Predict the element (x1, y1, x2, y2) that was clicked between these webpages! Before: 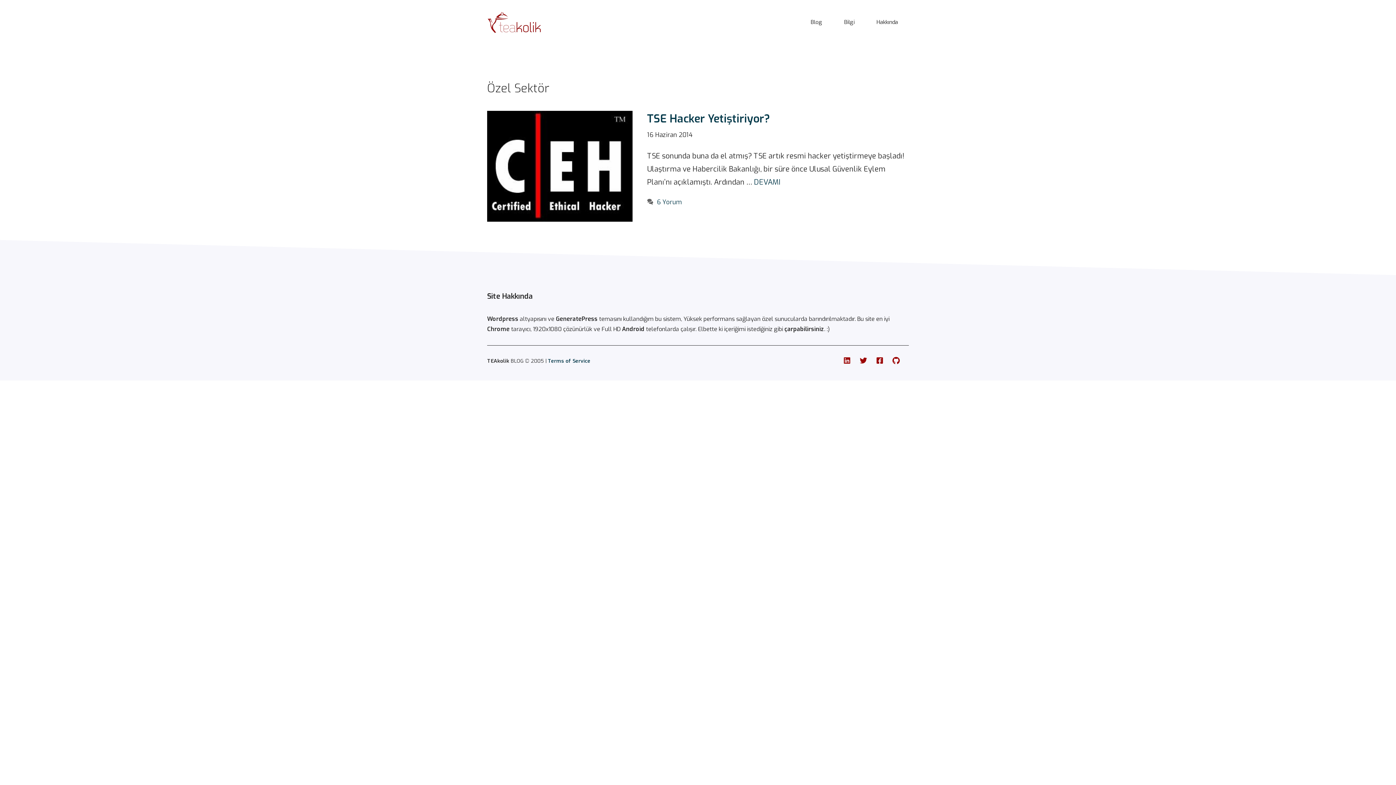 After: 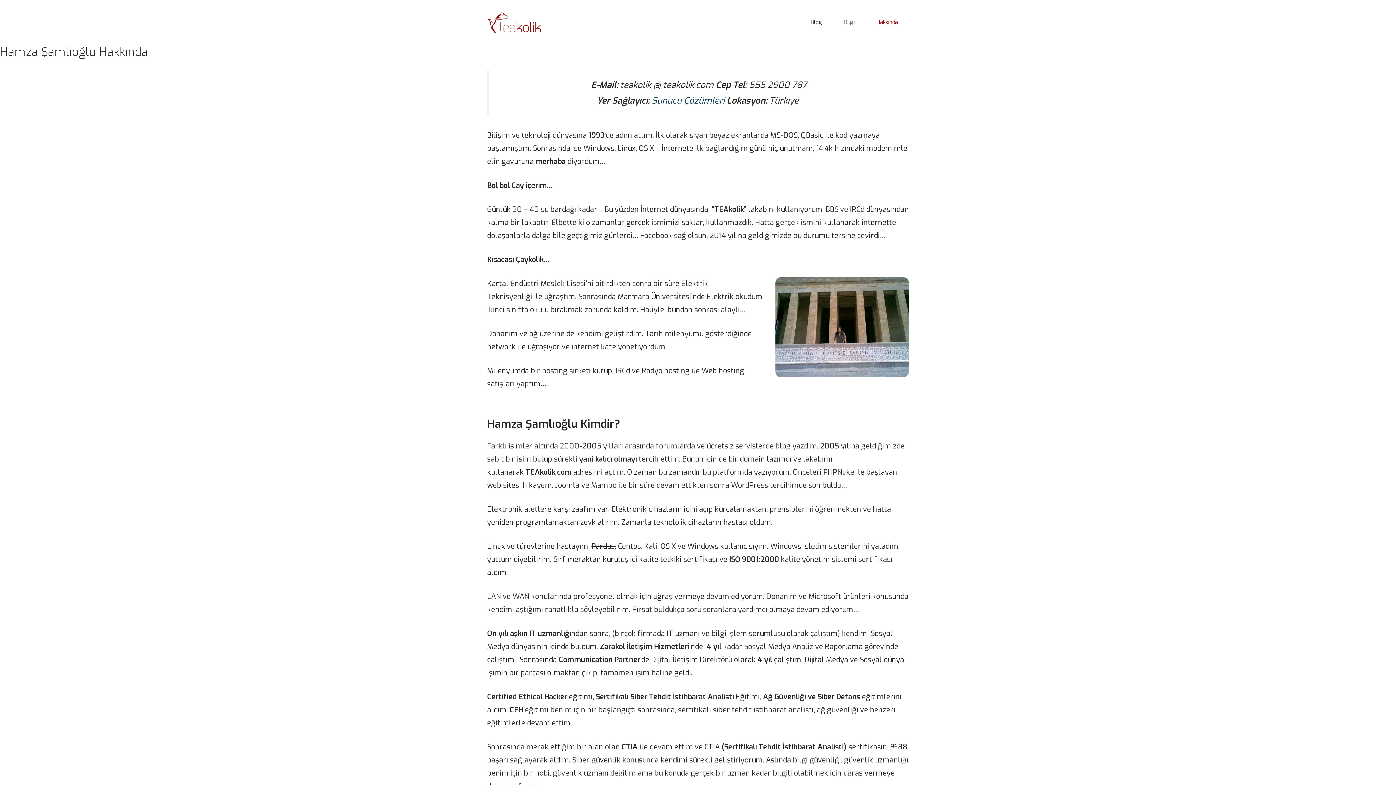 Action: bbox: (865, 14, 909, 29) label: Hakkında